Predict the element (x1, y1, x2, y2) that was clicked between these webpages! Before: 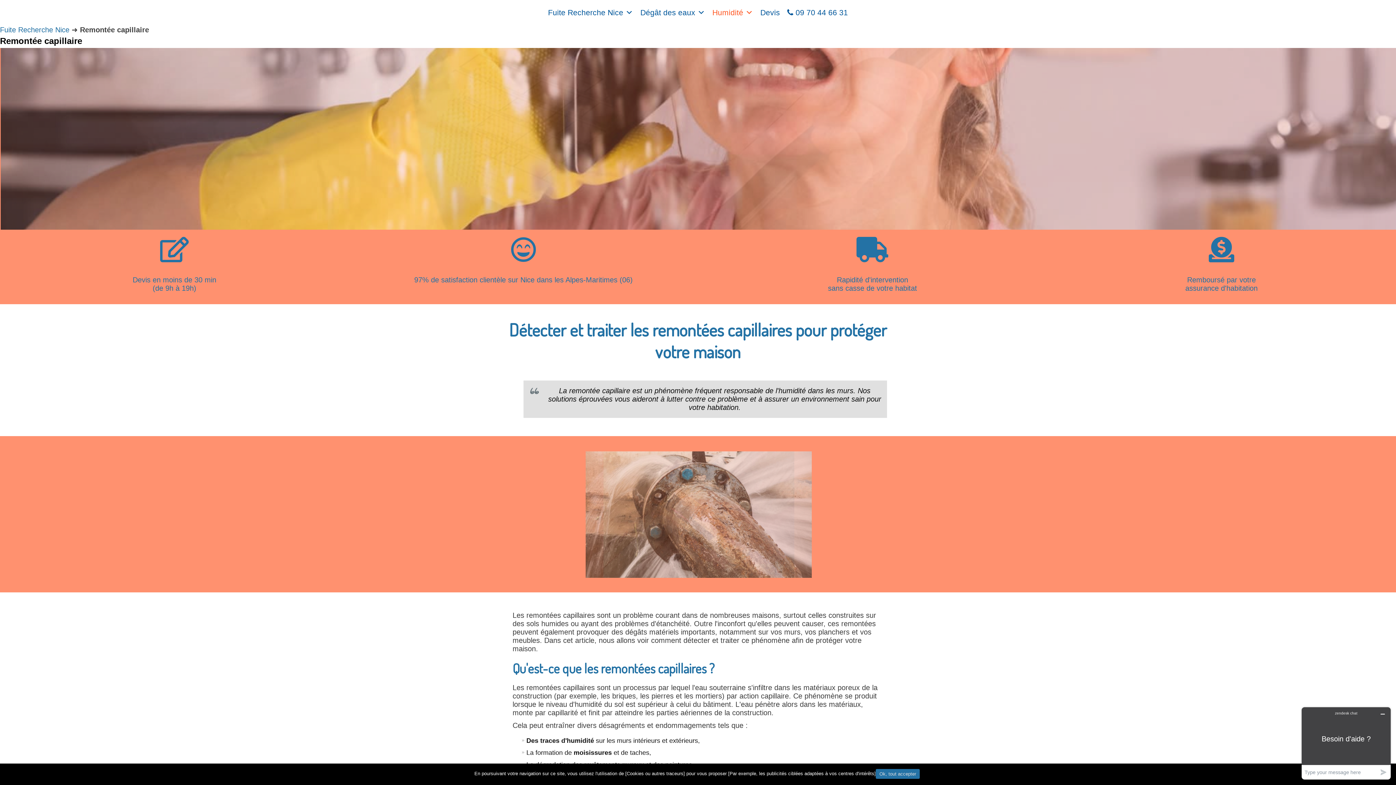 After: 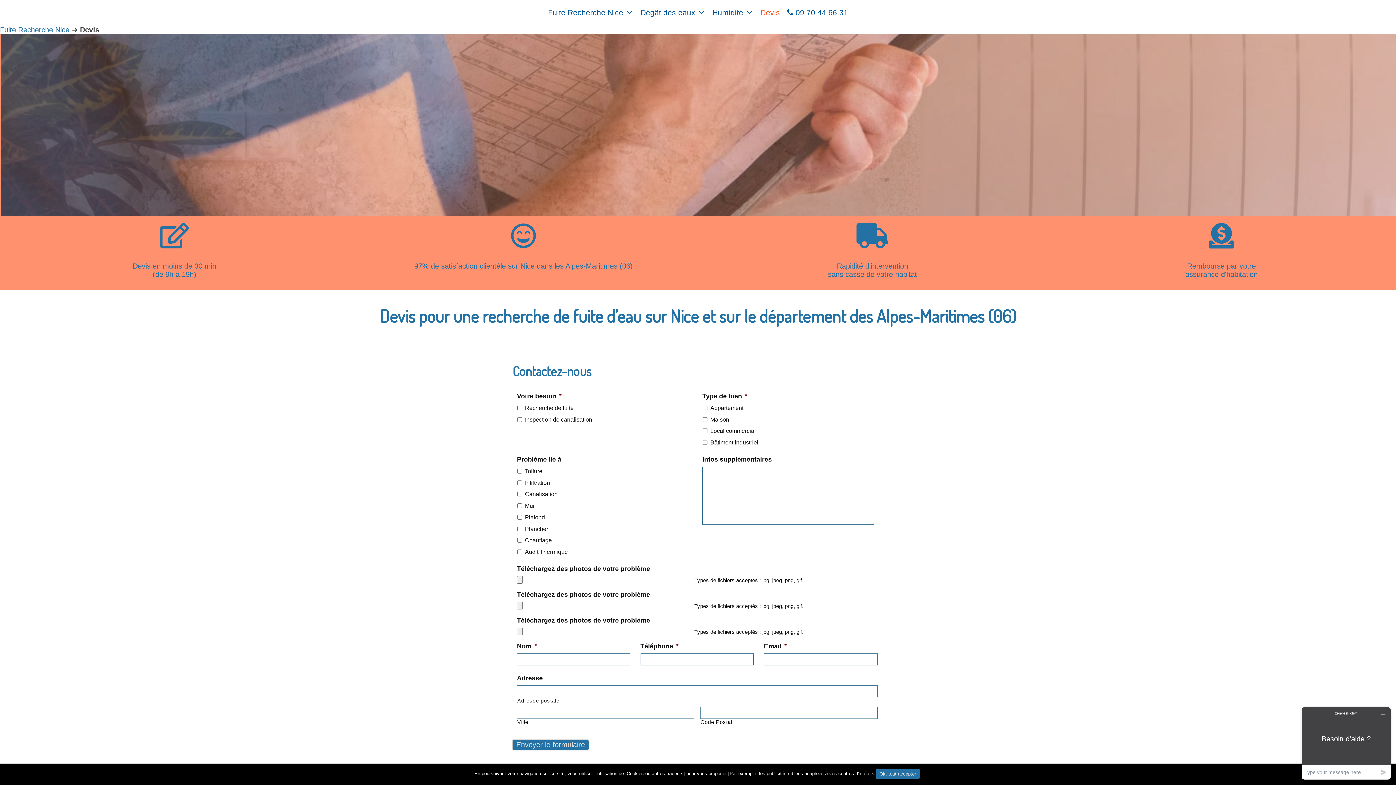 Action: label: Devis bbox: (756, 0, 783, 25)